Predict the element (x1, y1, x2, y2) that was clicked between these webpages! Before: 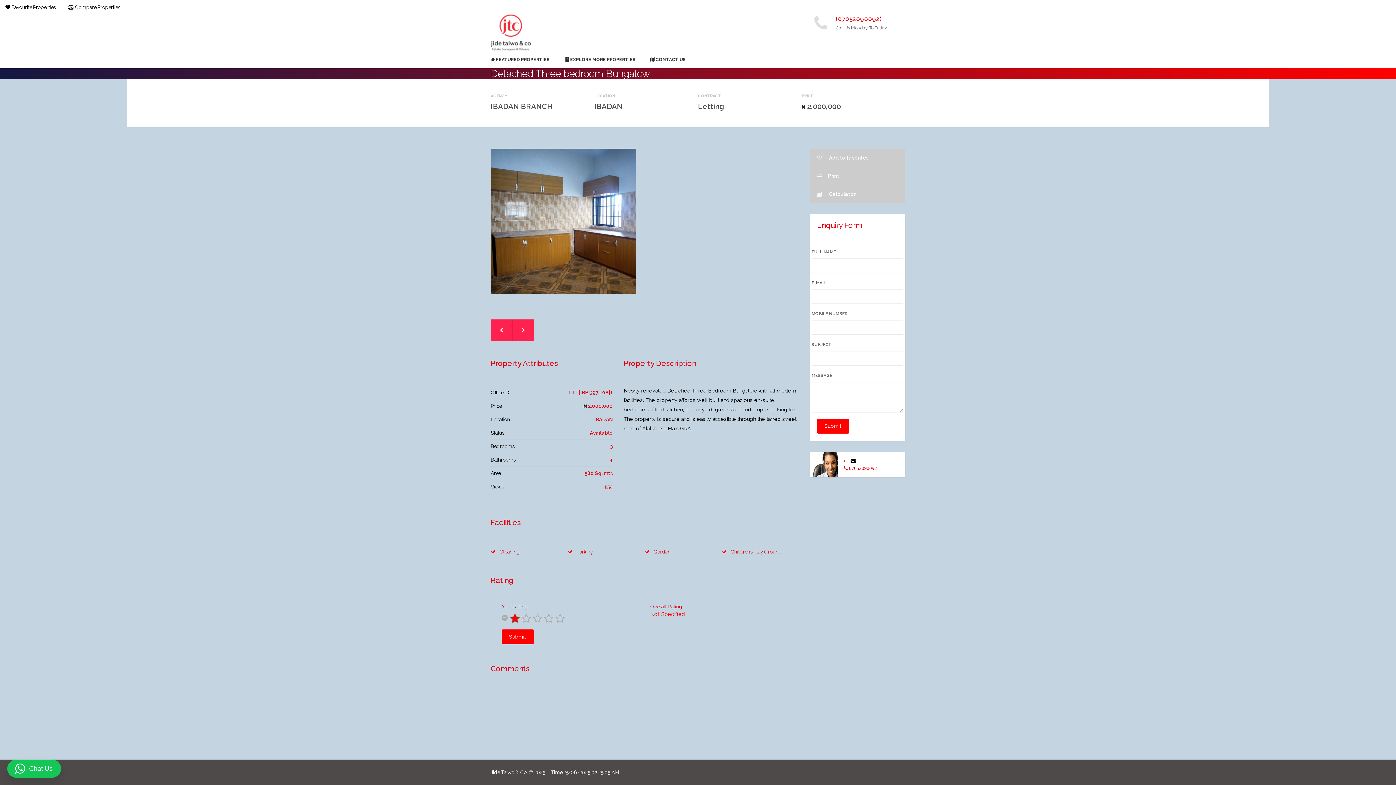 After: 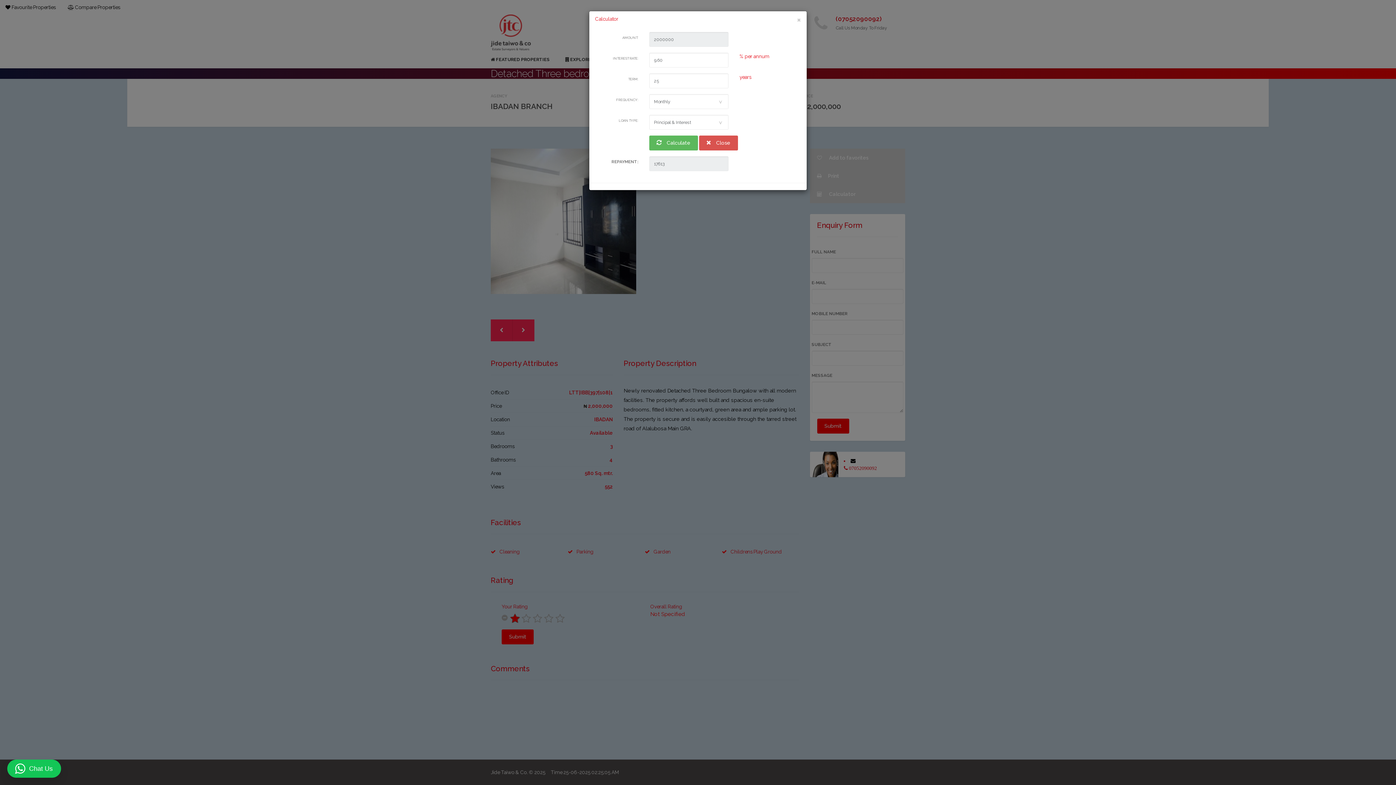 Action: label:  Calculator bbox: (810, 185, 905, 203)